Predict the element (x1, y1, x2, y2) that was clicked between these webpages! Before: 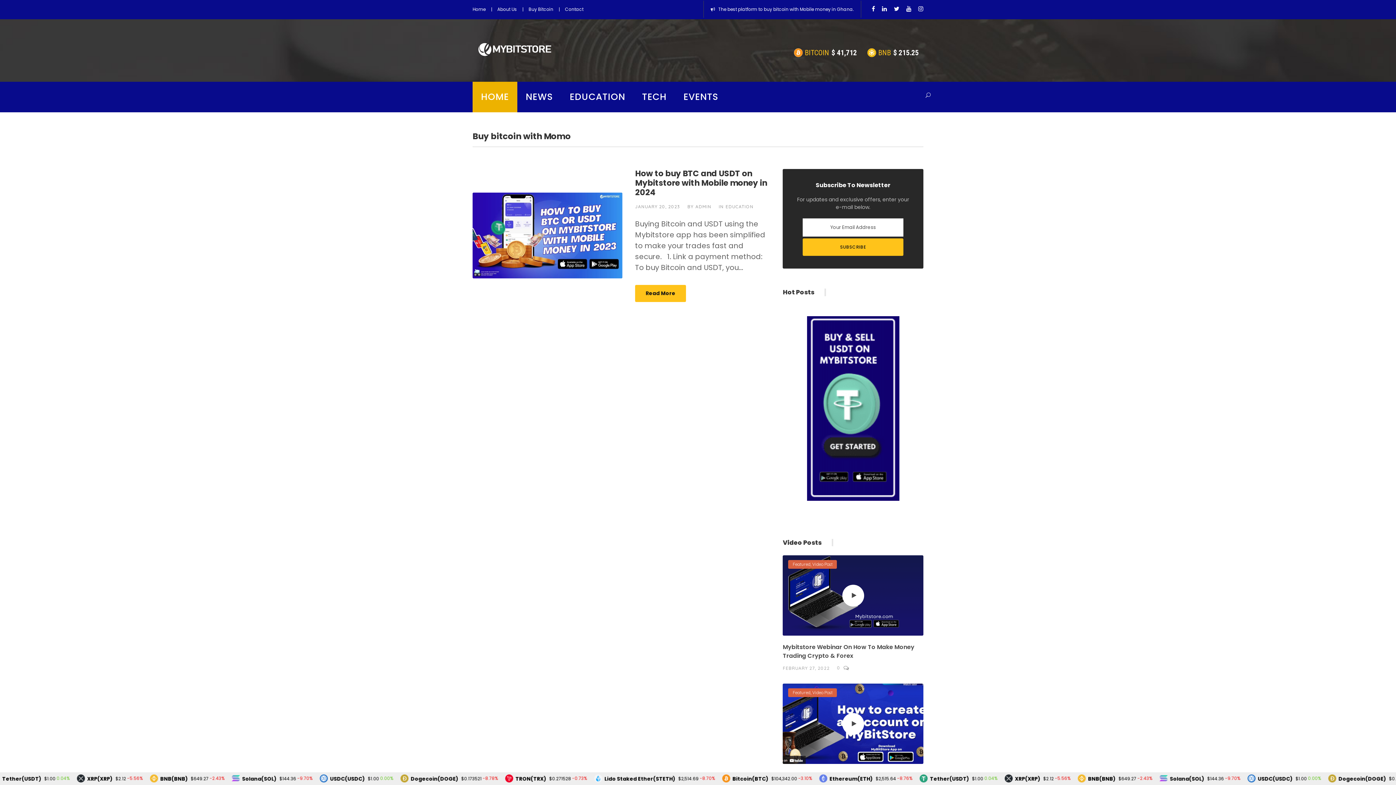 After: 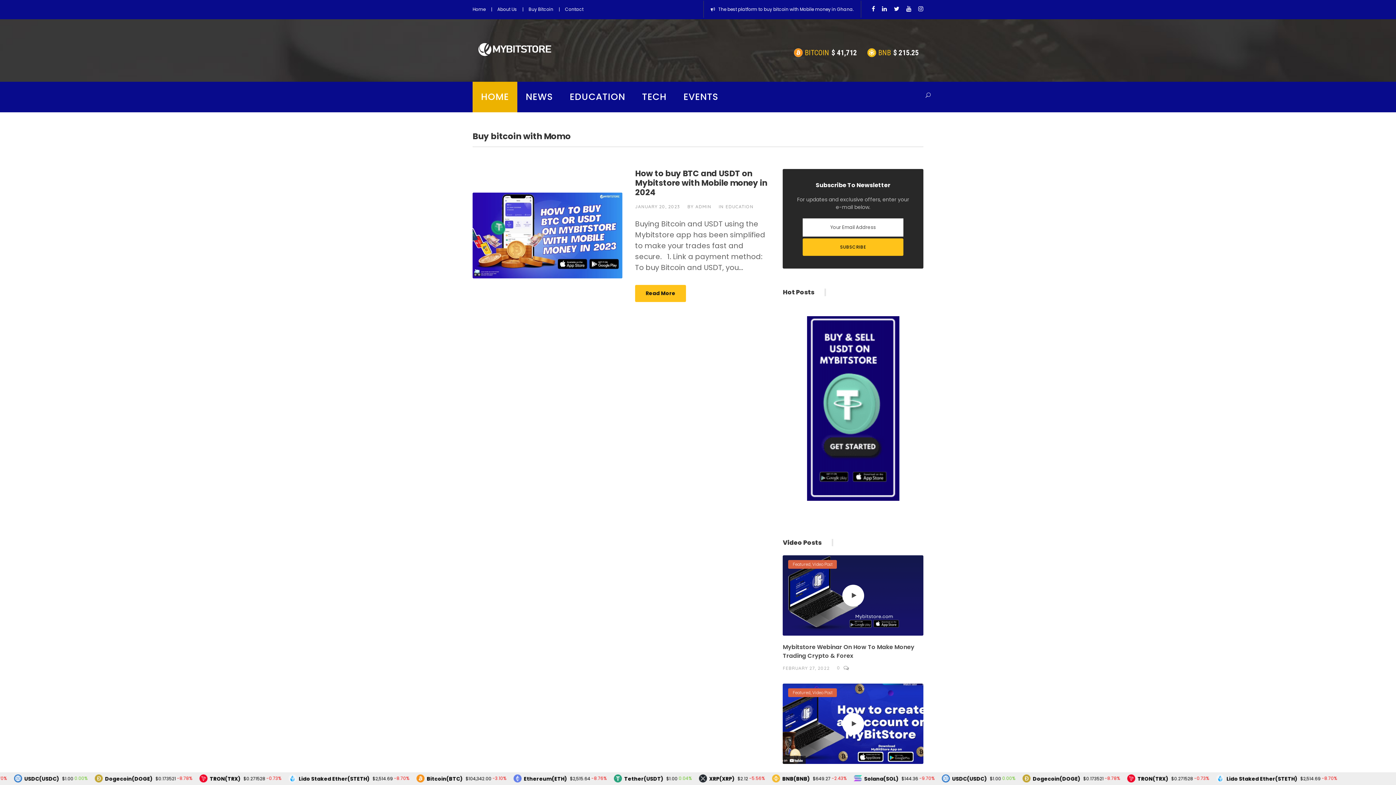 Action: bbox: (872, 4, 875, 13)